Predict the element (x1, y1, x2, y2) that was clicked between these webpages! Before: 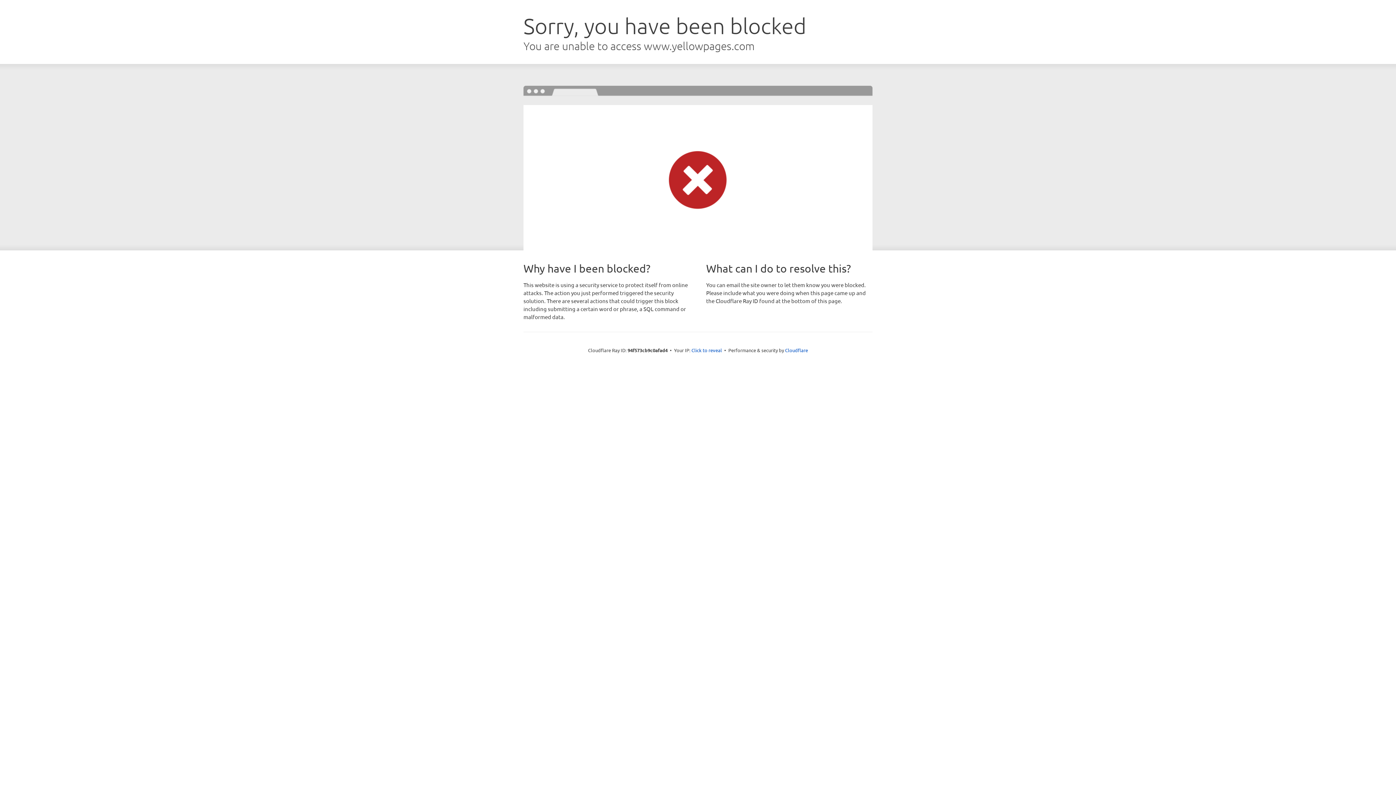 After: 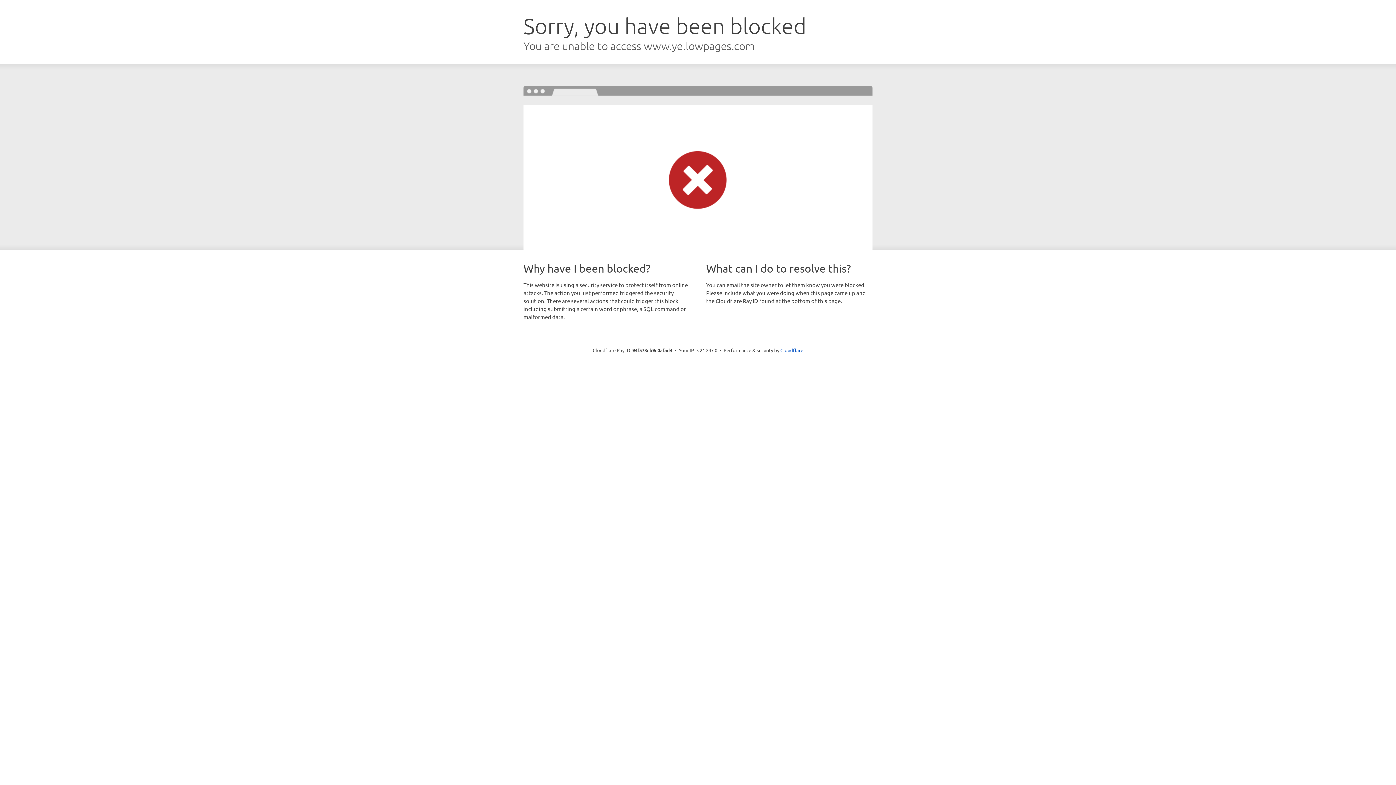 Action: label: Click to reveal bbox: (691, 346, 722, 353)